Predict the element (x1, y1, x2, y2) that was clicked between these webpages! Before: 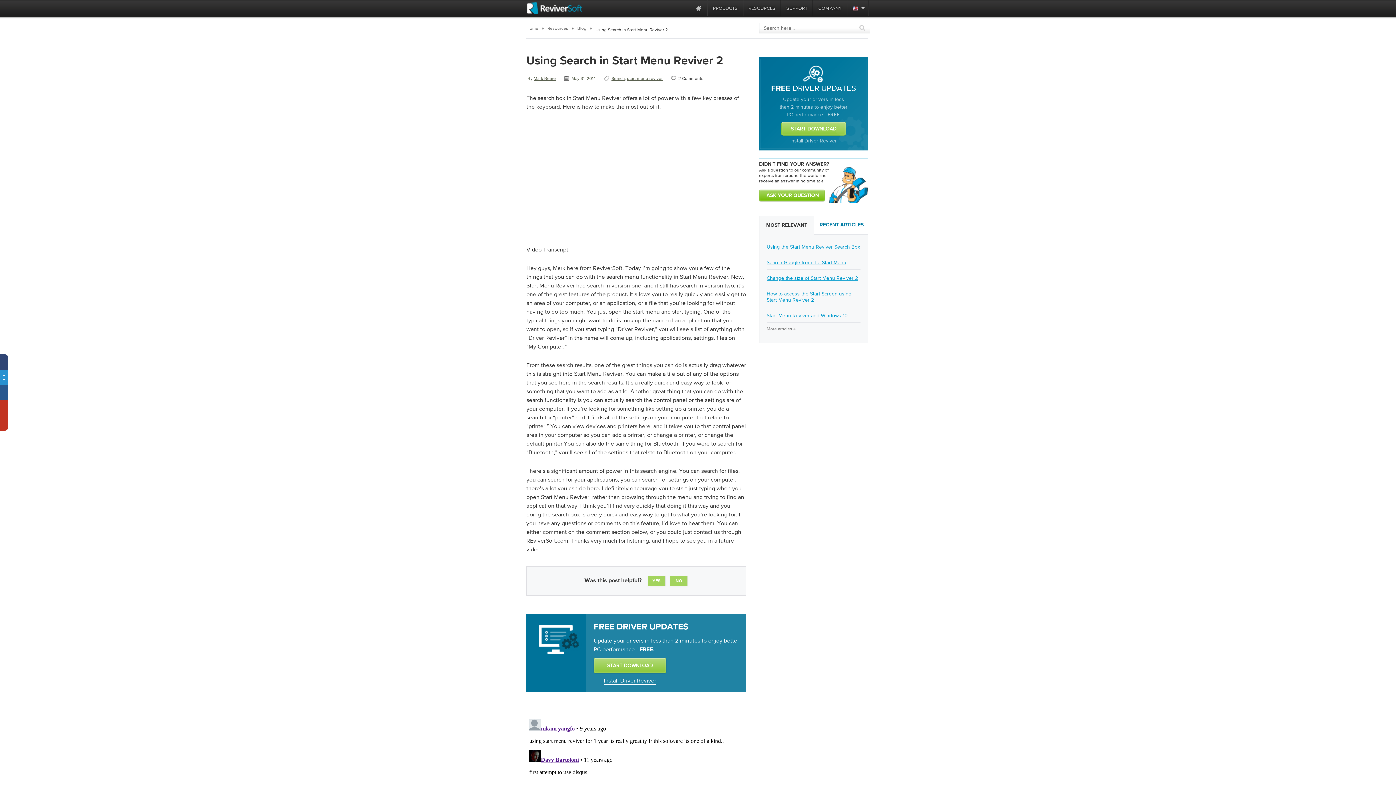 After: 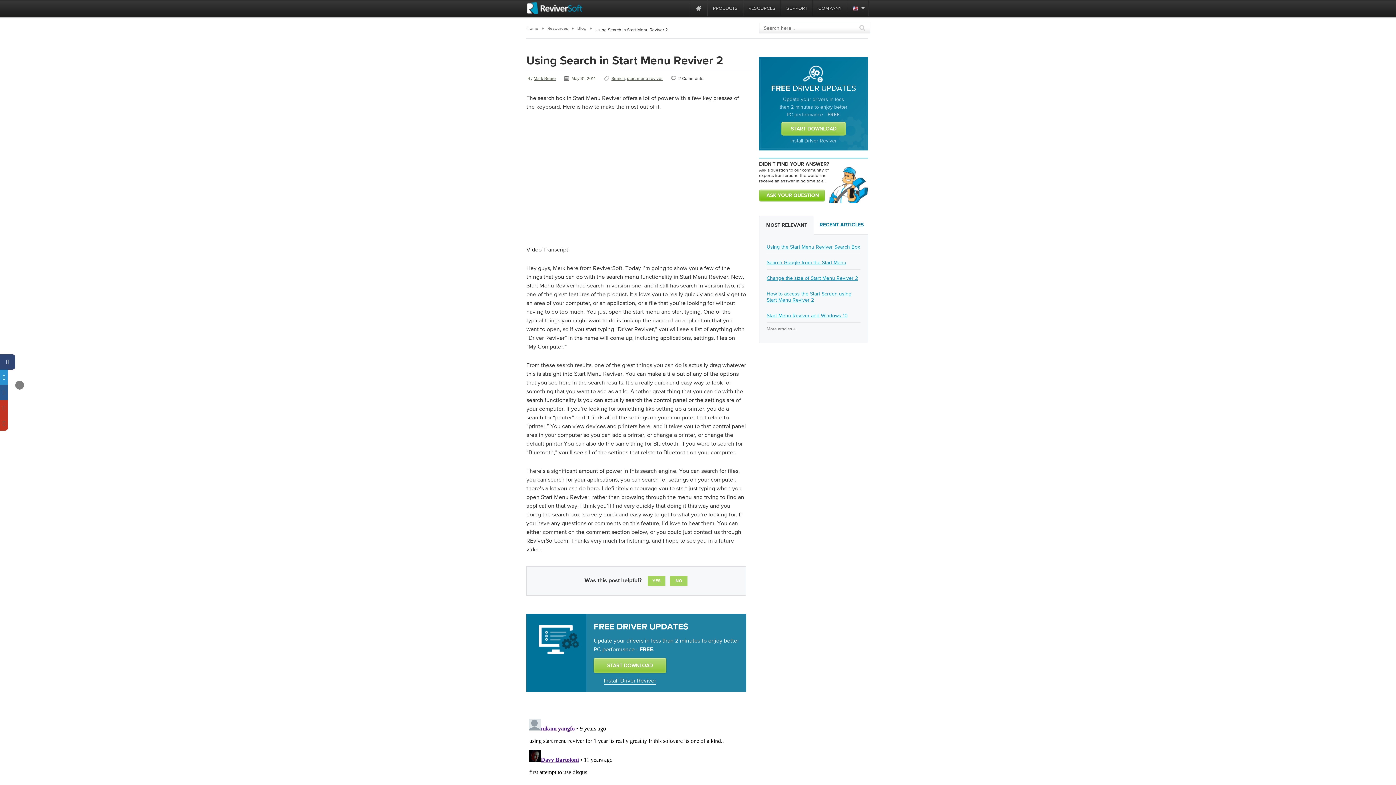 Action: bbox: (0, 354, 8, 369)